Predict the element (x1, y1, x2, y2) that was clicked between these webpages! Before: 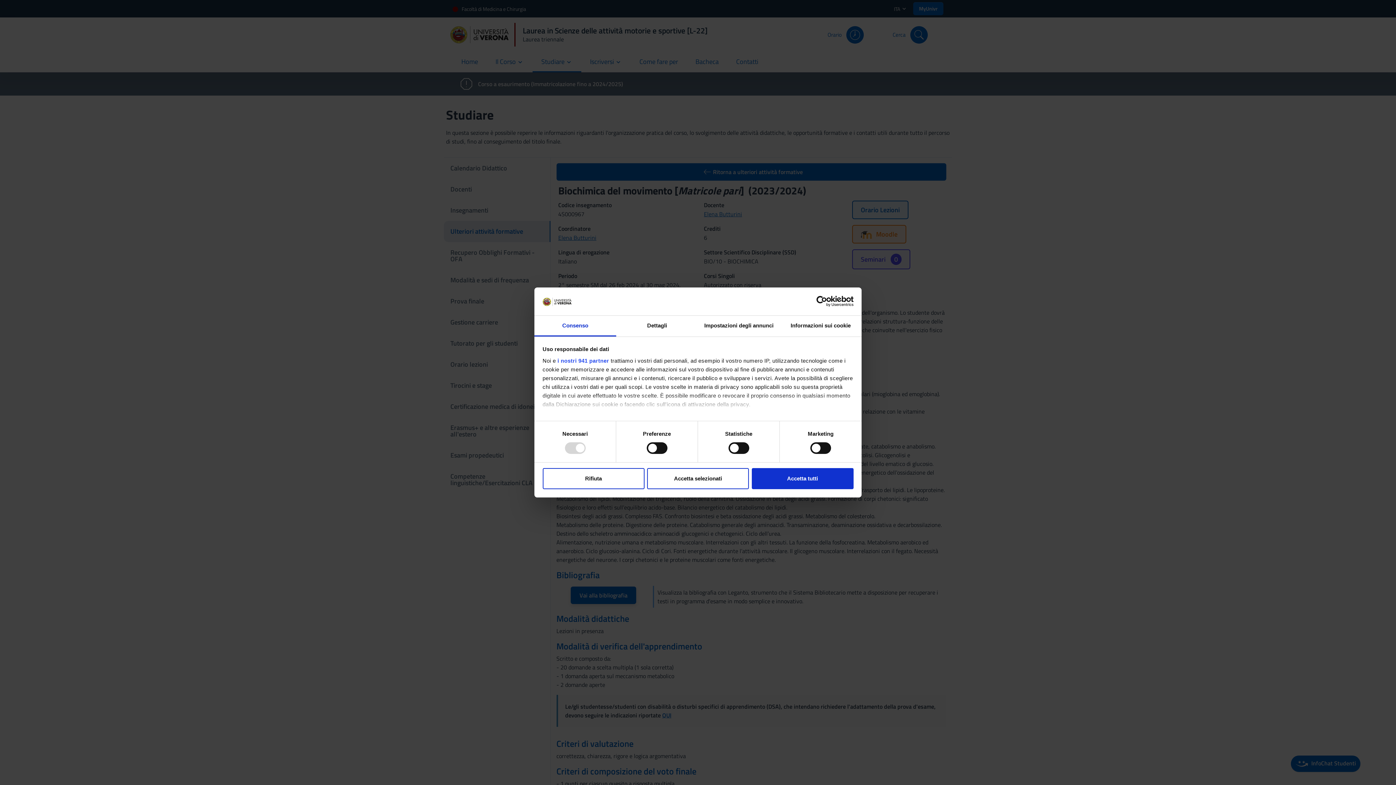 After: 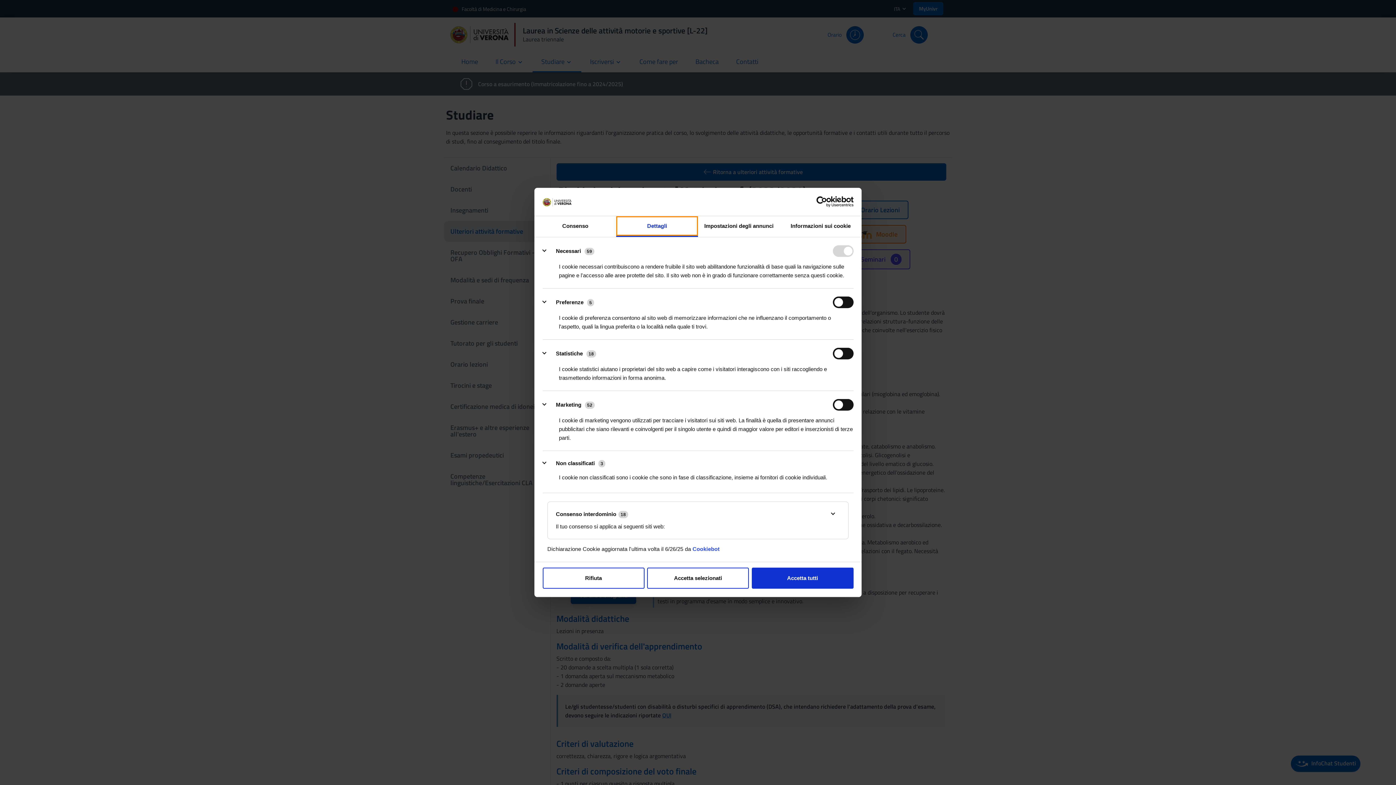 Action: bbox: (616, 315, 698, 336) label: Dettagli